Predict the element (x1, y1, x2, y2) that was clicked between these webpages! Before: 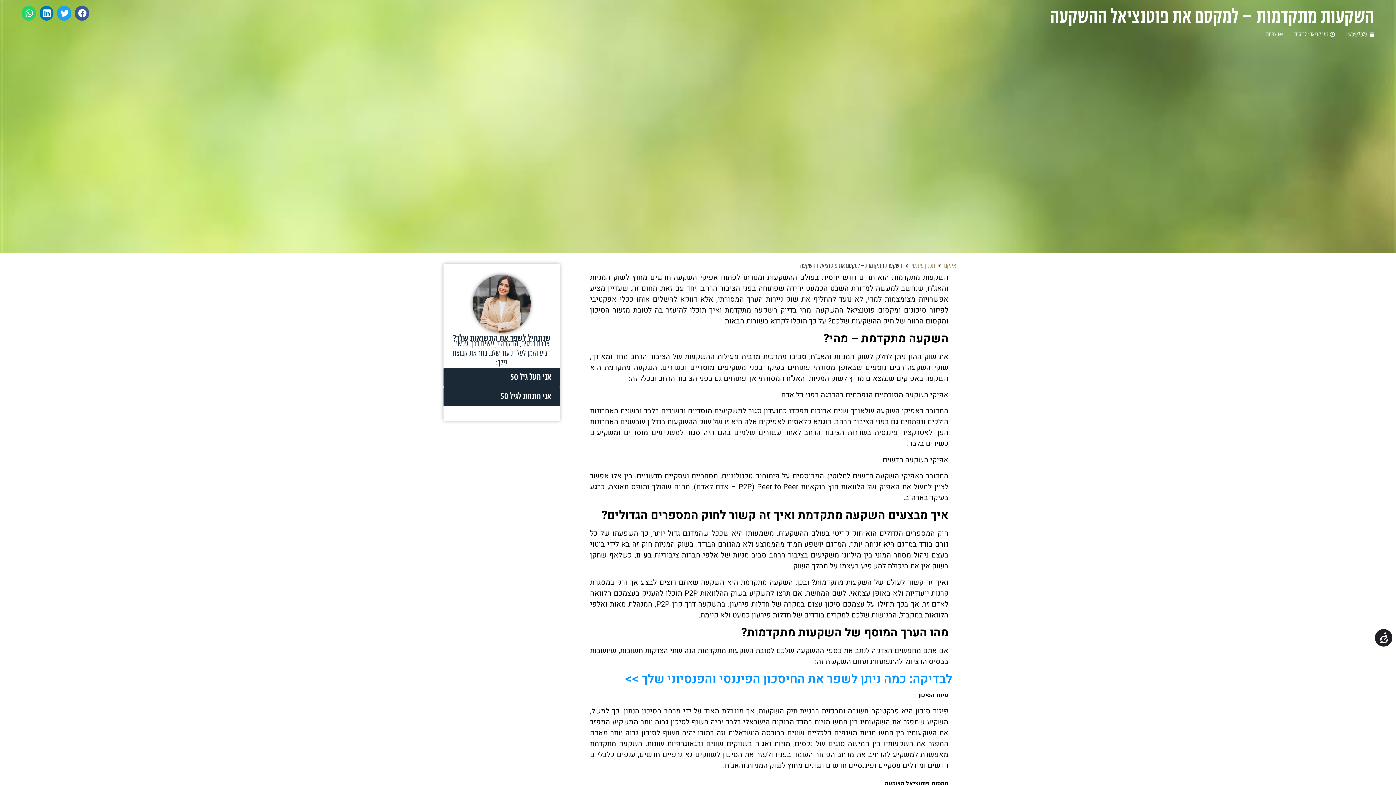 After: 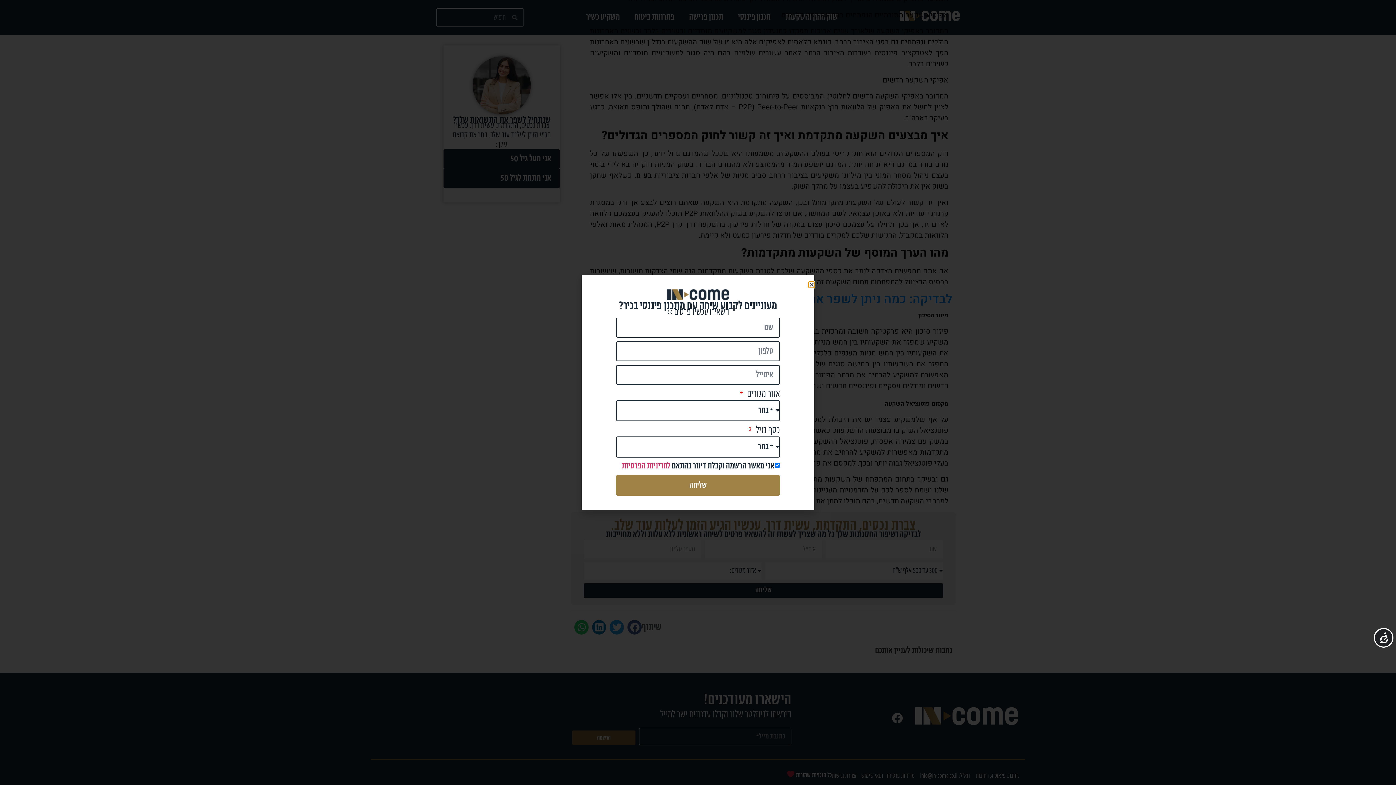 Action: label: אני מתחת לגיל 50 bbox: (443, 387, 560, 406)